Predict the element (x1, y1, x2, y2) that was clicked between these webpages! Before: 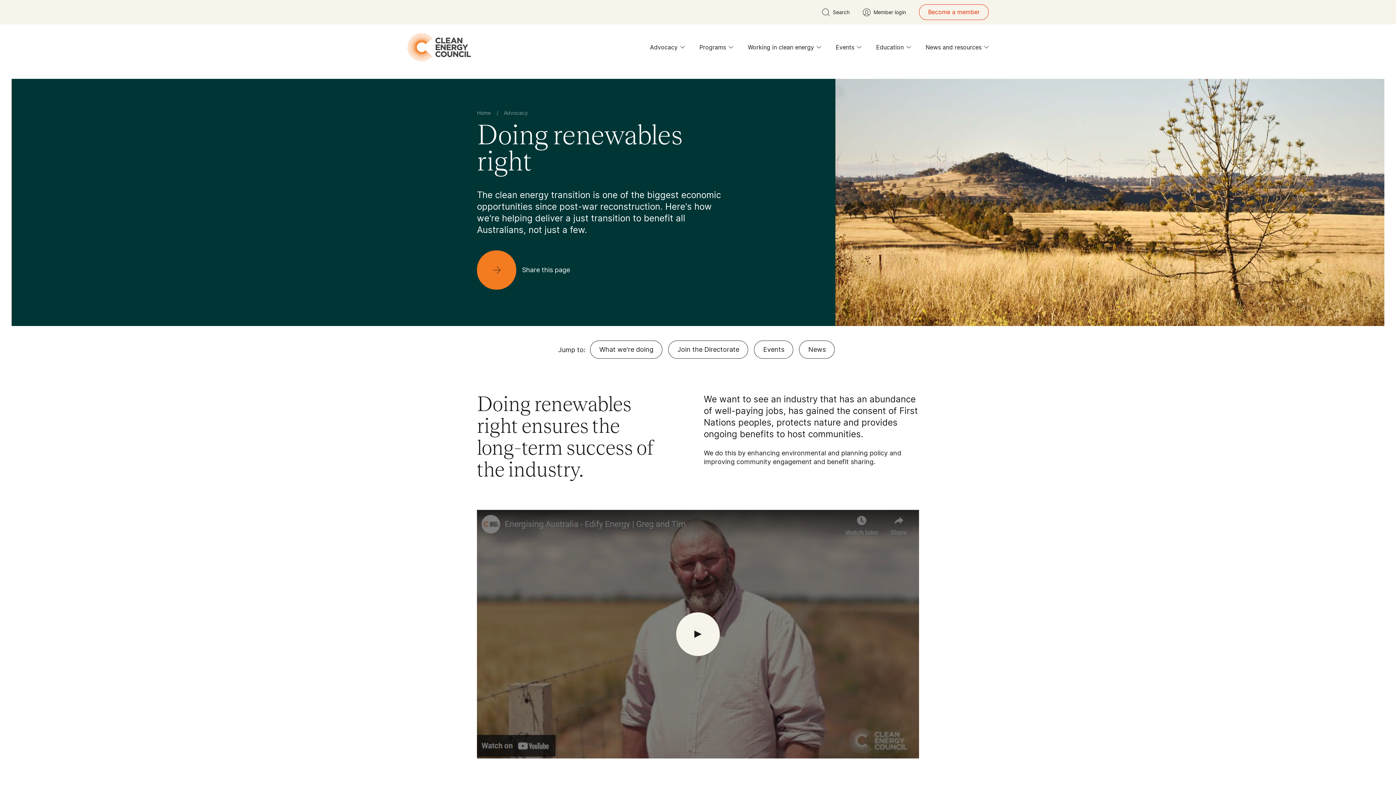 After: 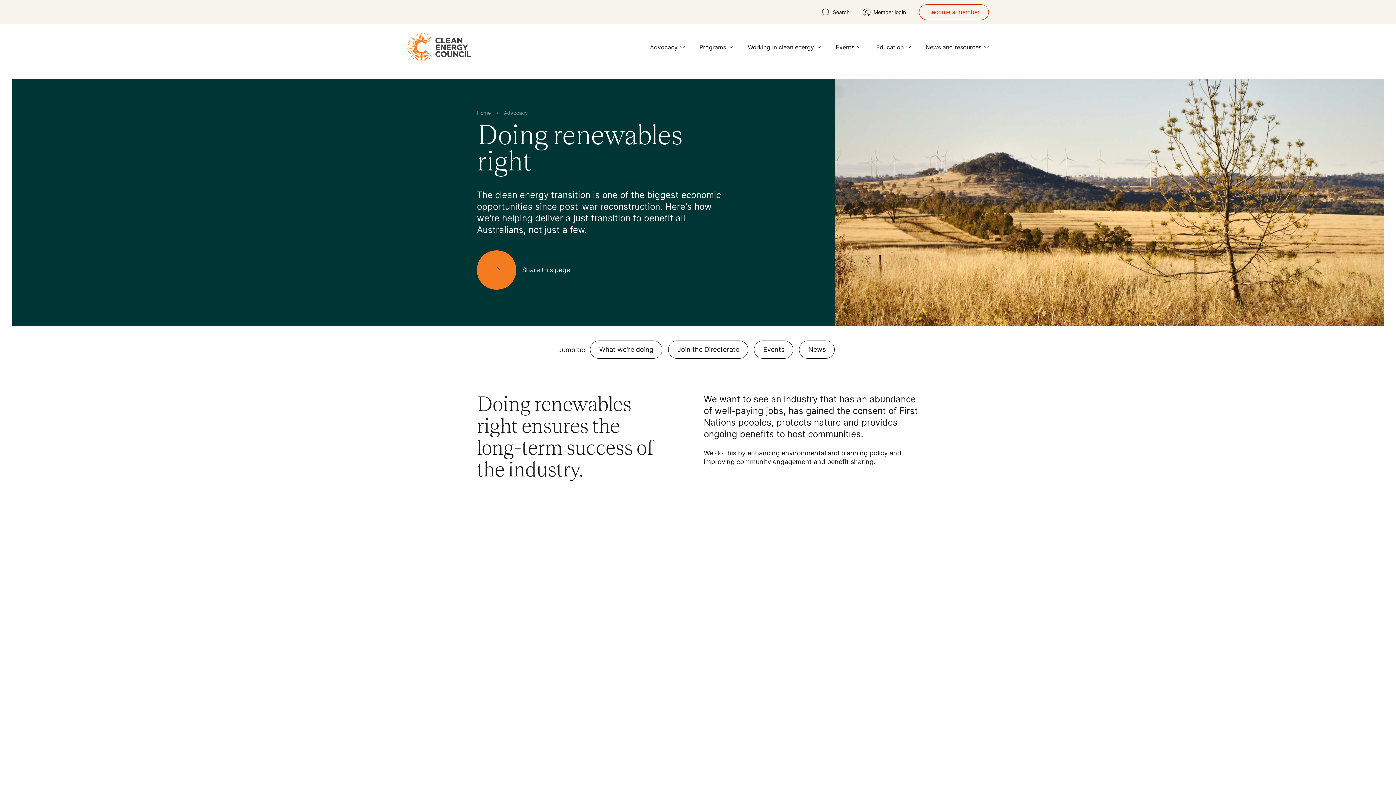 Action: bbox: (676, 612, 720, 656) label: open Video